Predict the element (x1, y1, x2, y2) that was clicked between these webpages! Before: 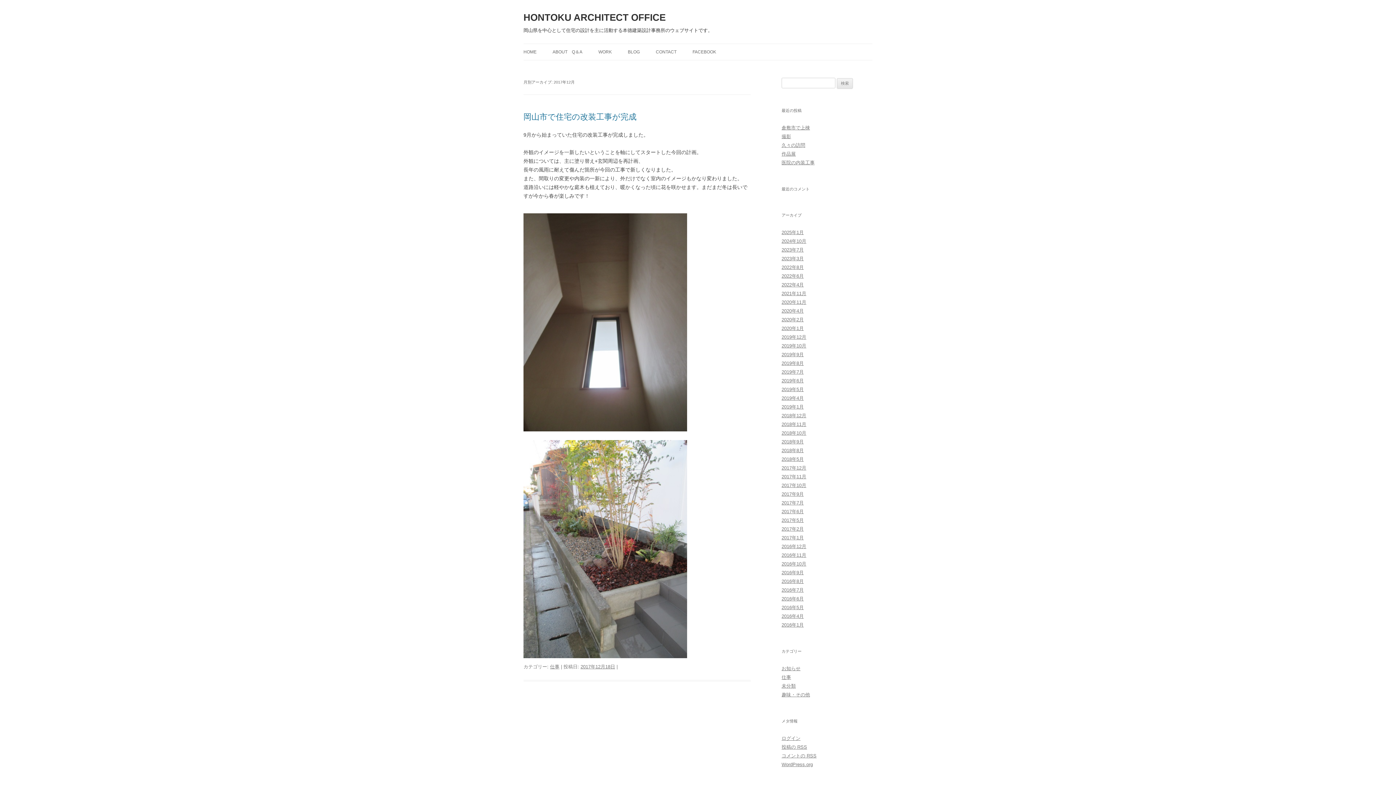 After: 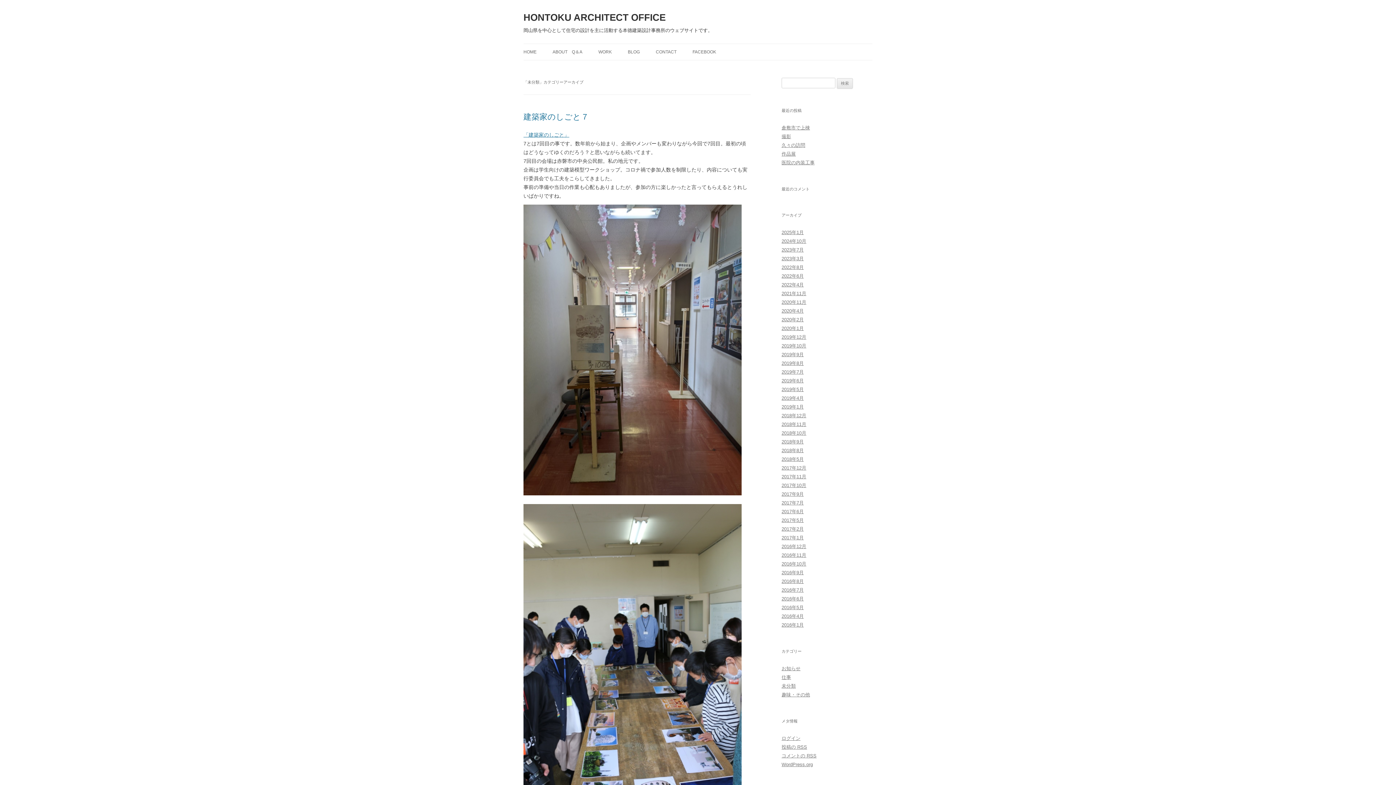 Action: label: 未分類 bbox: (781, 683, 796, 689)